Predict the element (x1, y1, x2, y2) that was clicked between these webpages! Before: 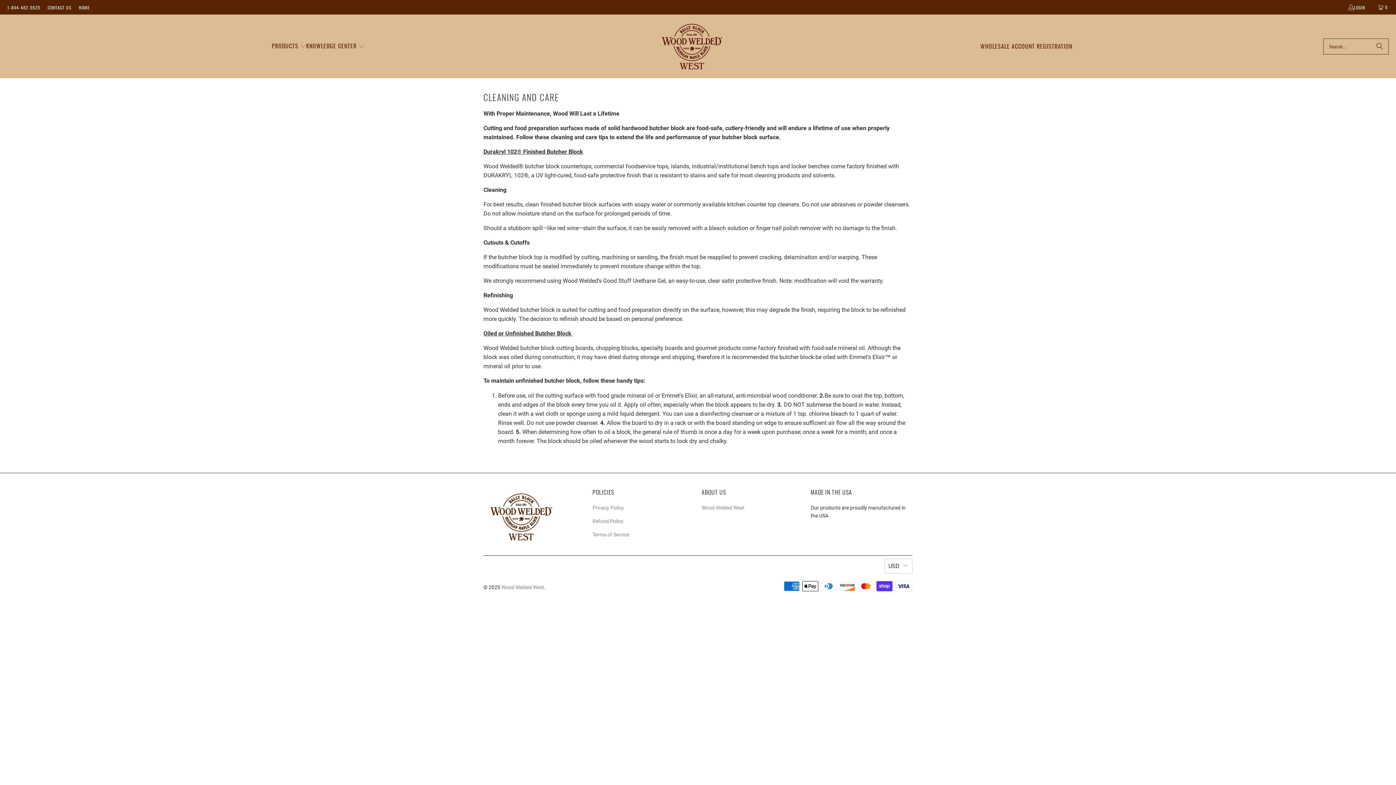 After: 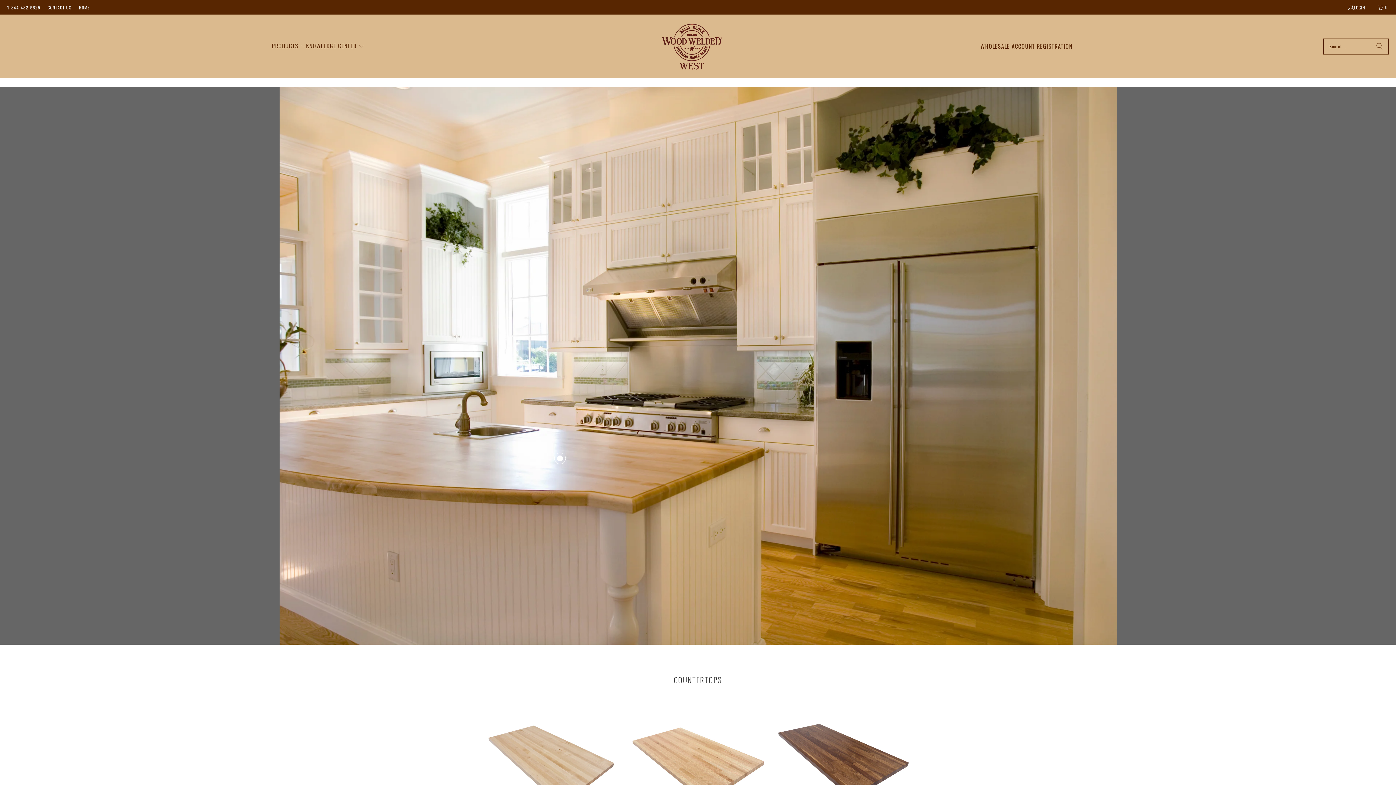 Action: bbox: (306, 37, 364, 55) label: KNOWLEDGE CENTER 